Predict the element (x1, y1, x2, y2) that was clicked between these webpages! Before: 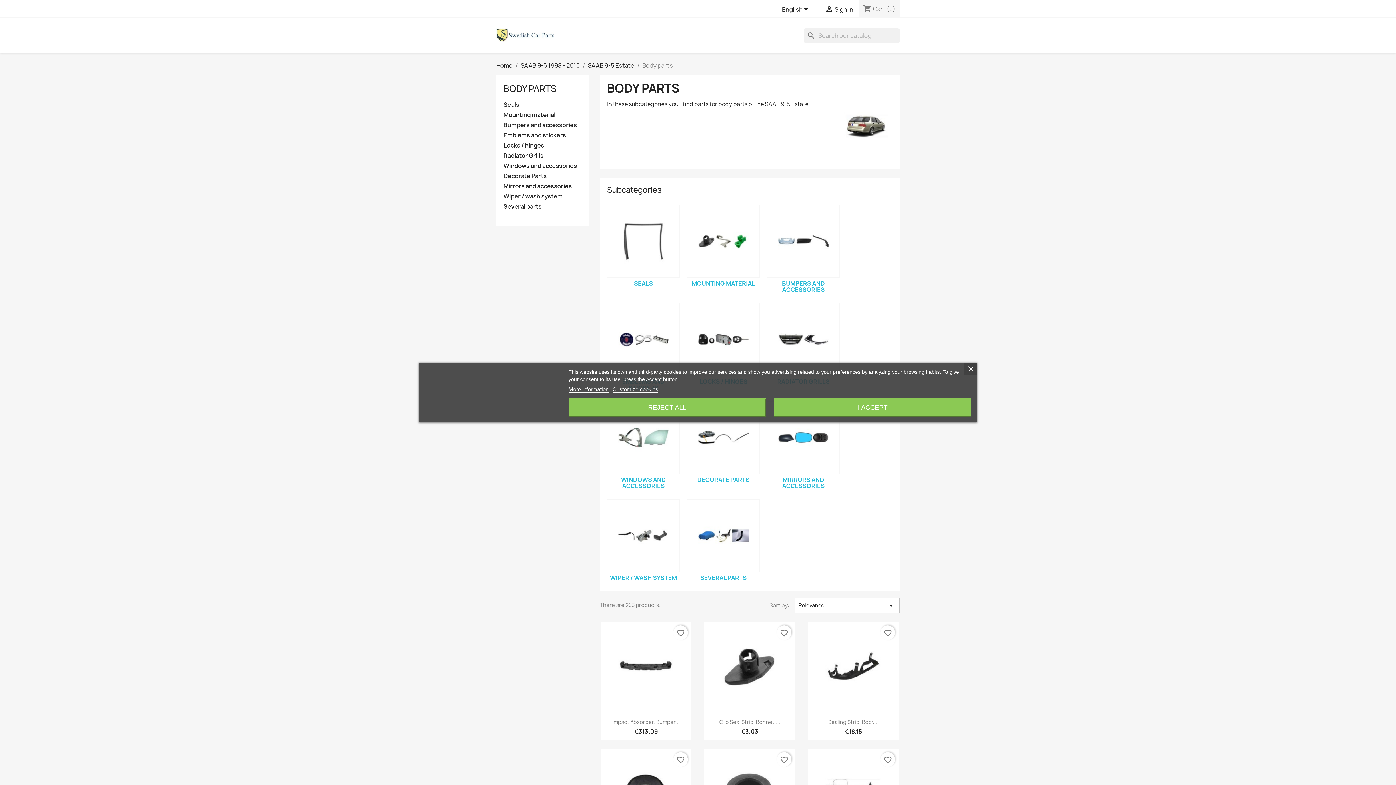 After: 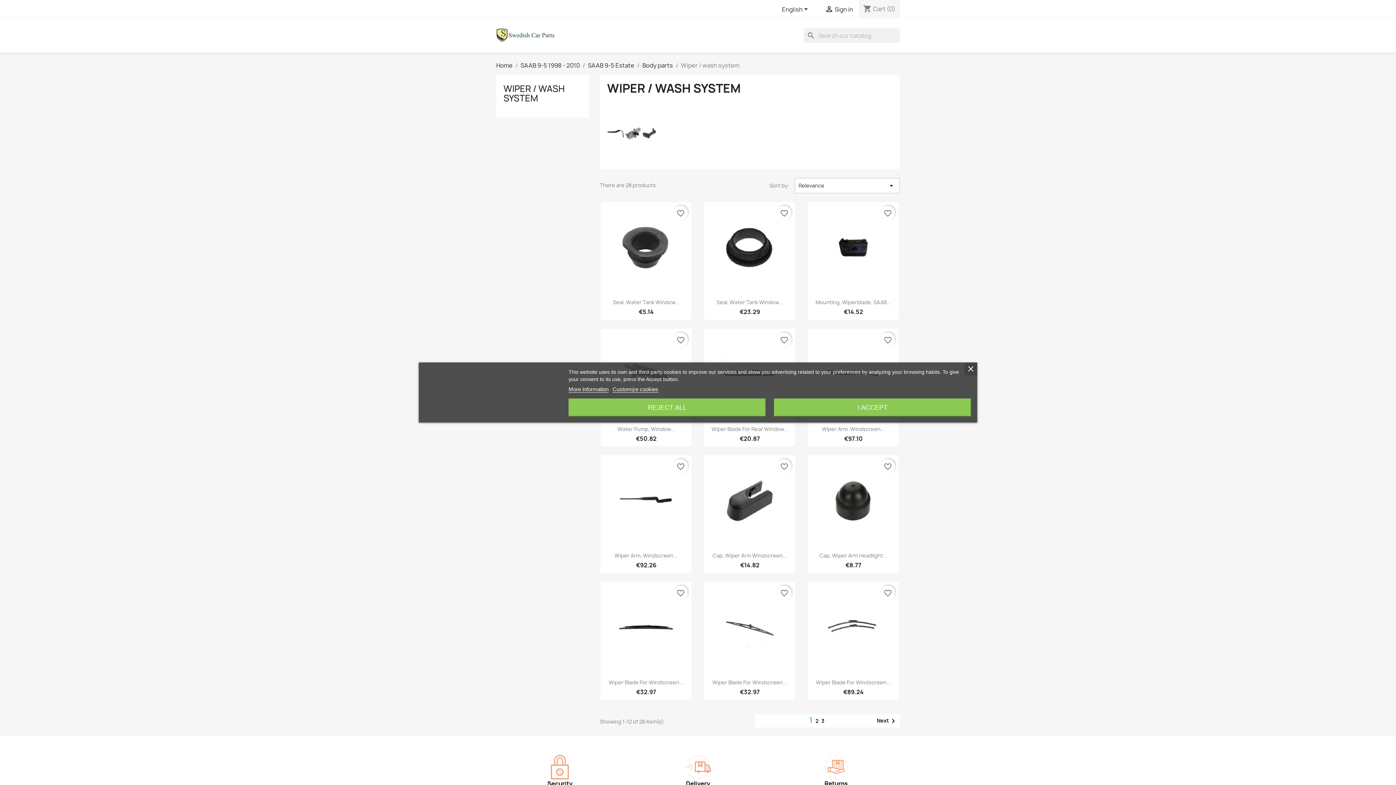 Action: label: Wiper / wash system bbox: (503, 192, 581, 201)